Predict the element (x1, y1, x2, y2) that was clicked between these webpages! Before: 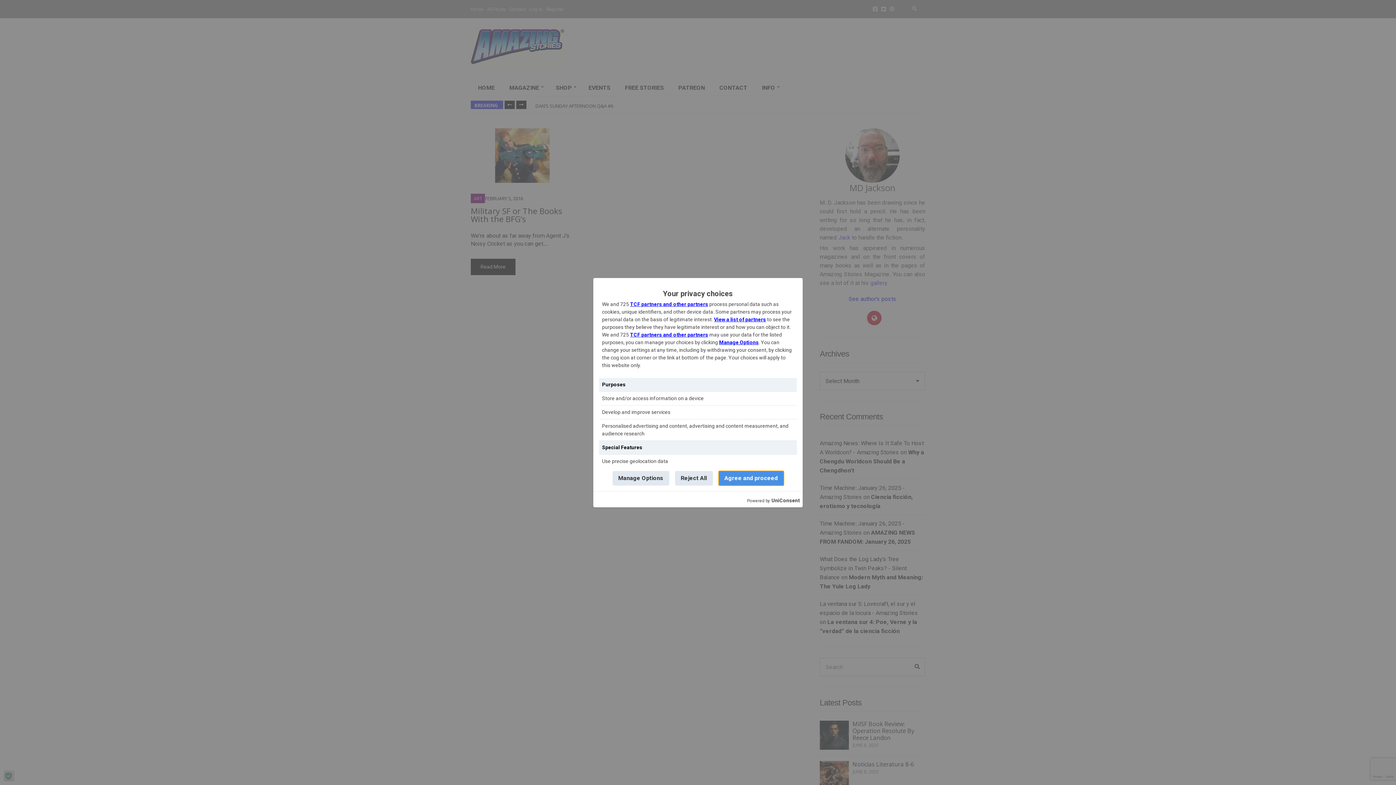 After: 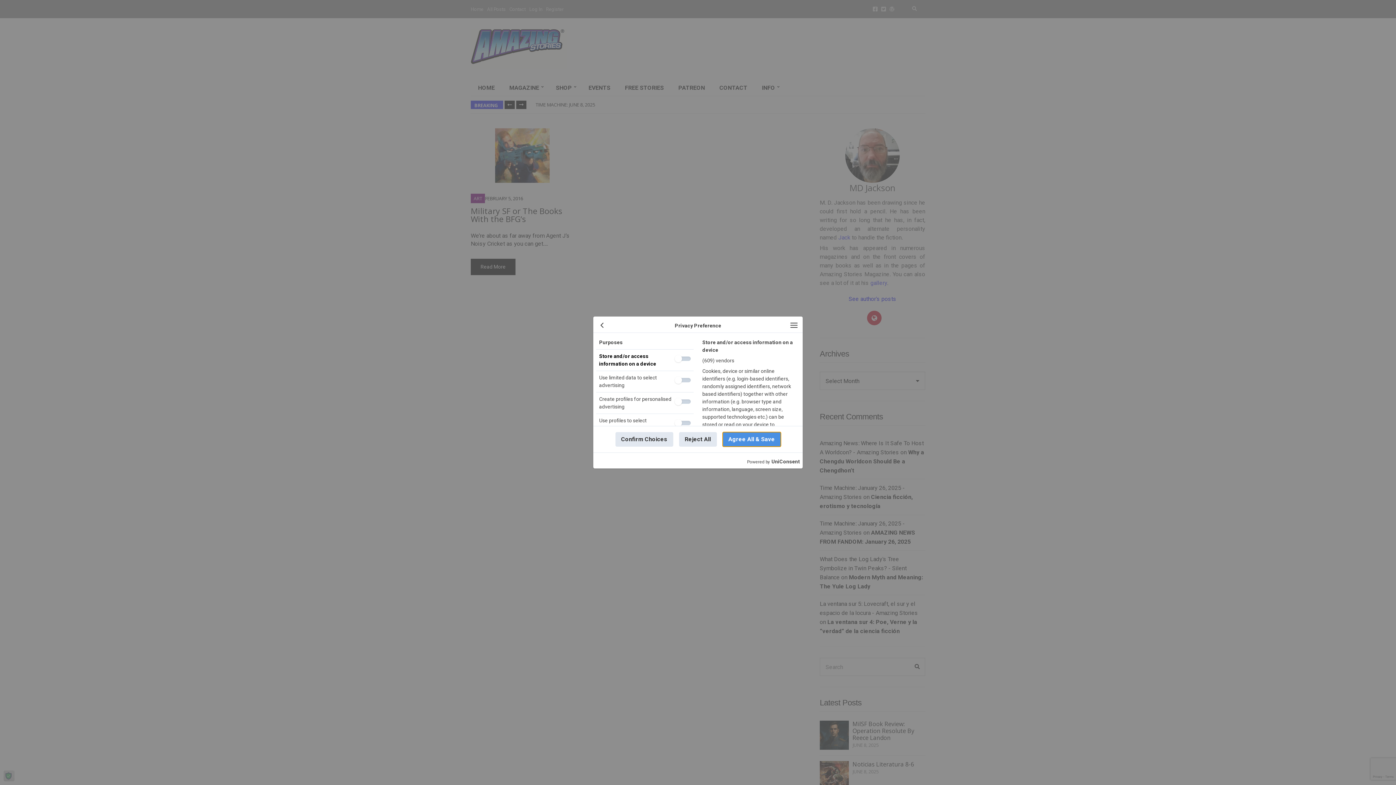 Action: label: Manage Options bbox: (612, 471, 669, 485)